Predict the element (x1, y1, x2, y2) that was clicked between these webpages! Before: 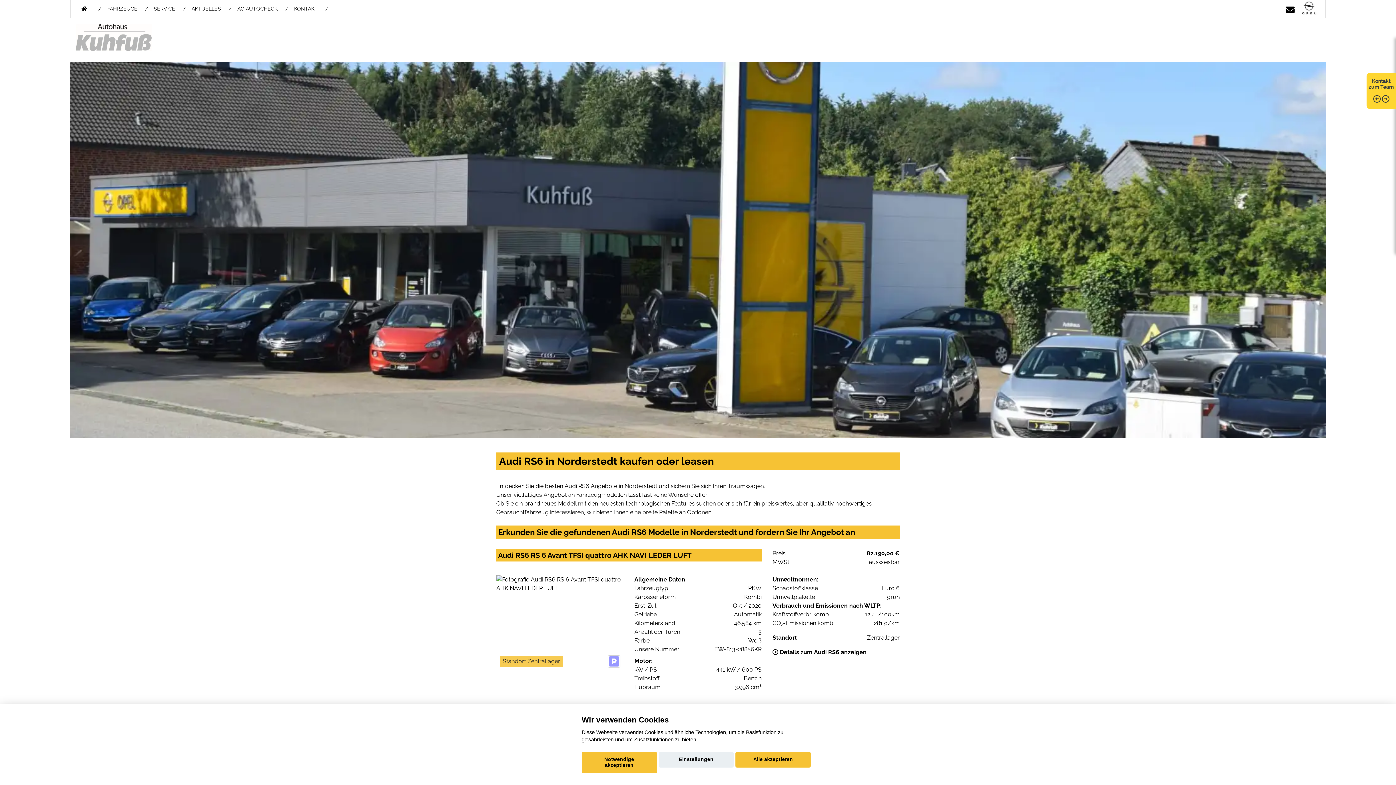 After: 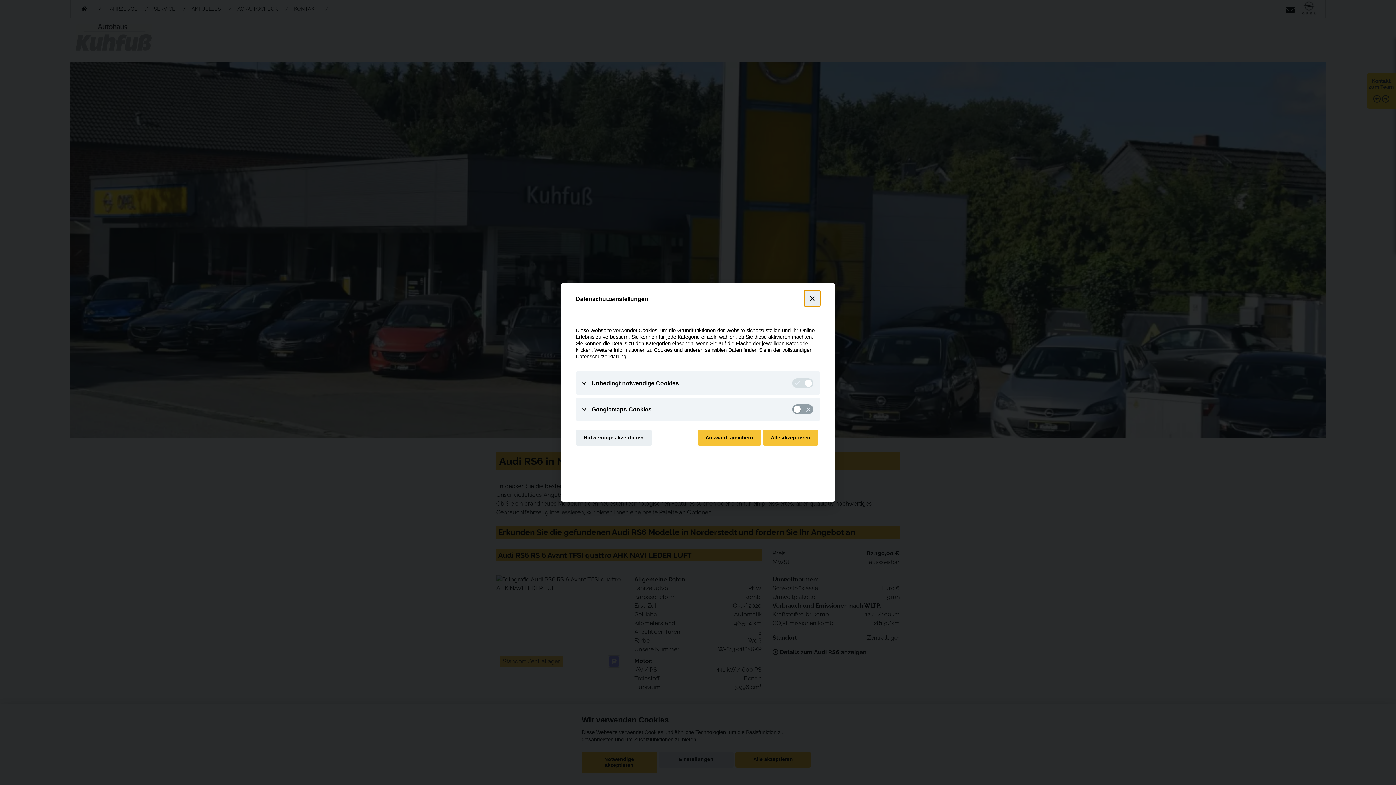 Action: label: Einstellungen bbox: (658, 752, 733, 768)